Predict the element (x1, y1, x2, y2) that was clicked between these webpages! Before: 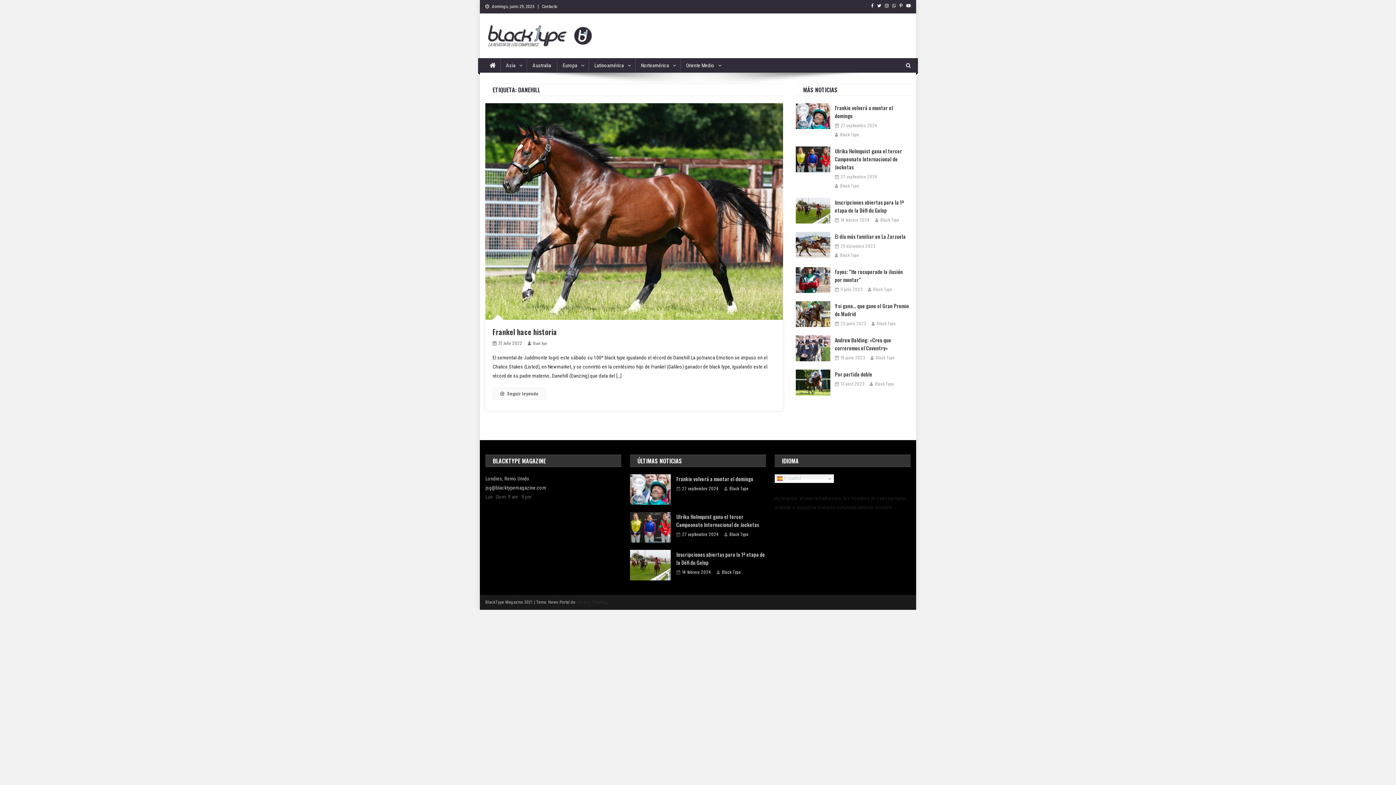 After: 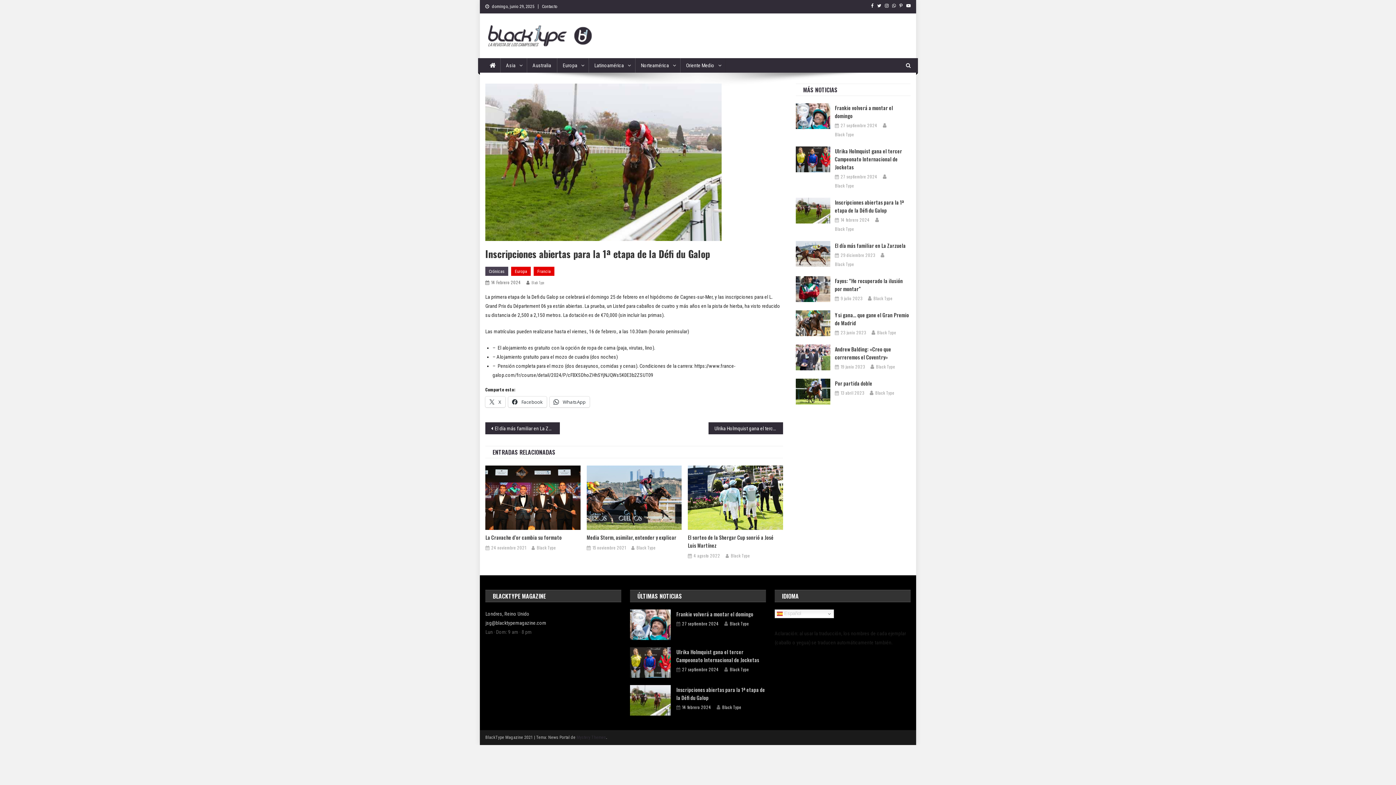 Action: label: Inscripciones abiertas para la 1ª etapa de la Défi du Galop bbox: (835, 198, 910, 214)